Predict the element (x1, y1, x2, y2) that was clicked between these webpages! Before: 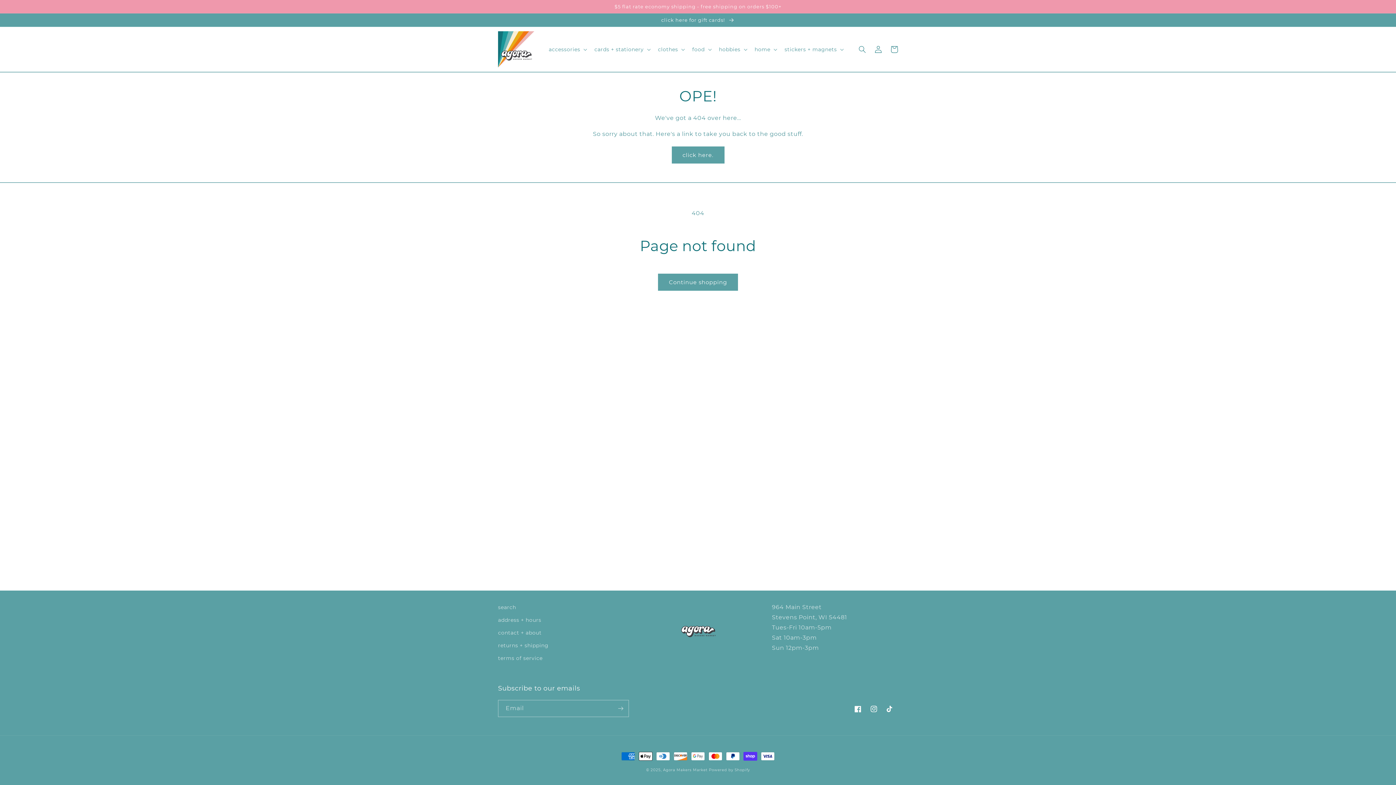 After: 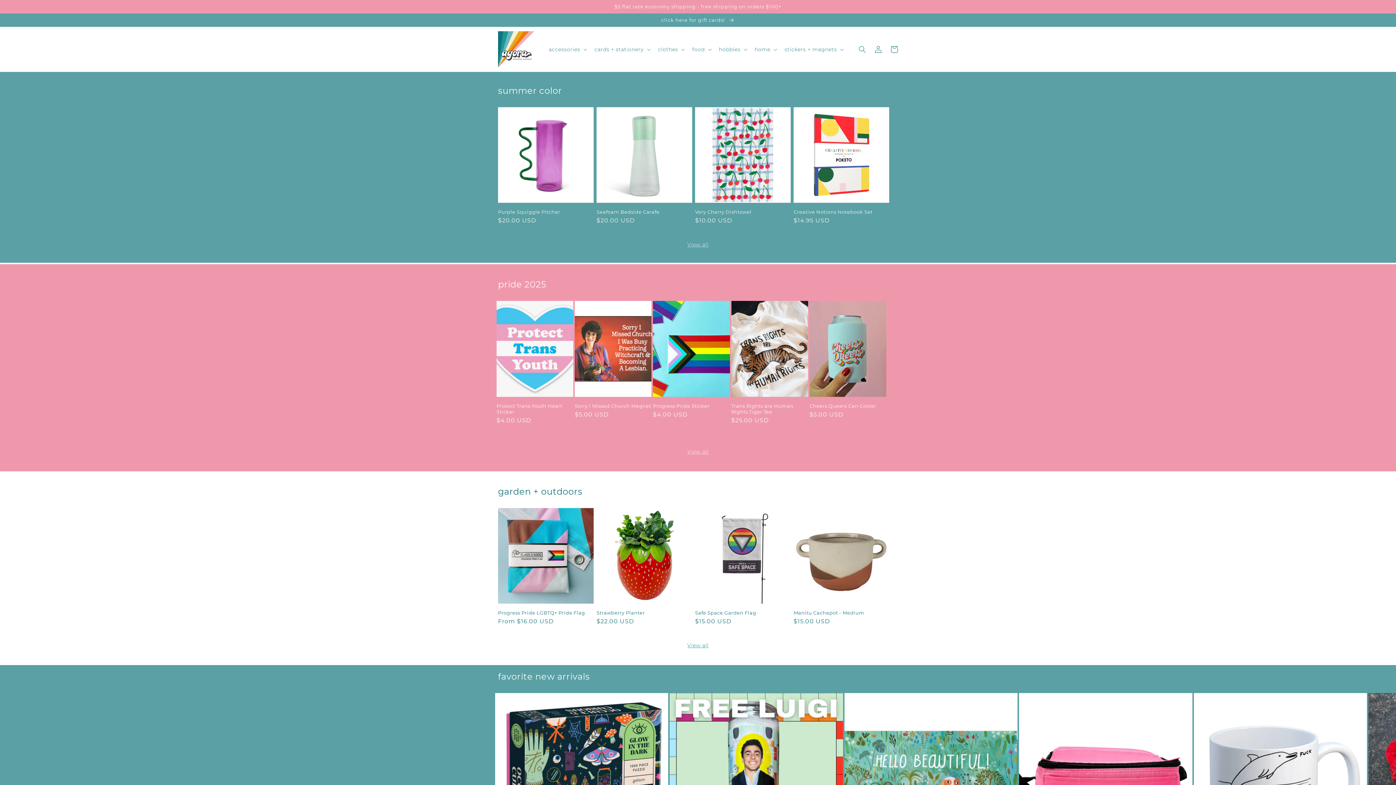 Action: bbox: (495, 28, 537, 70)